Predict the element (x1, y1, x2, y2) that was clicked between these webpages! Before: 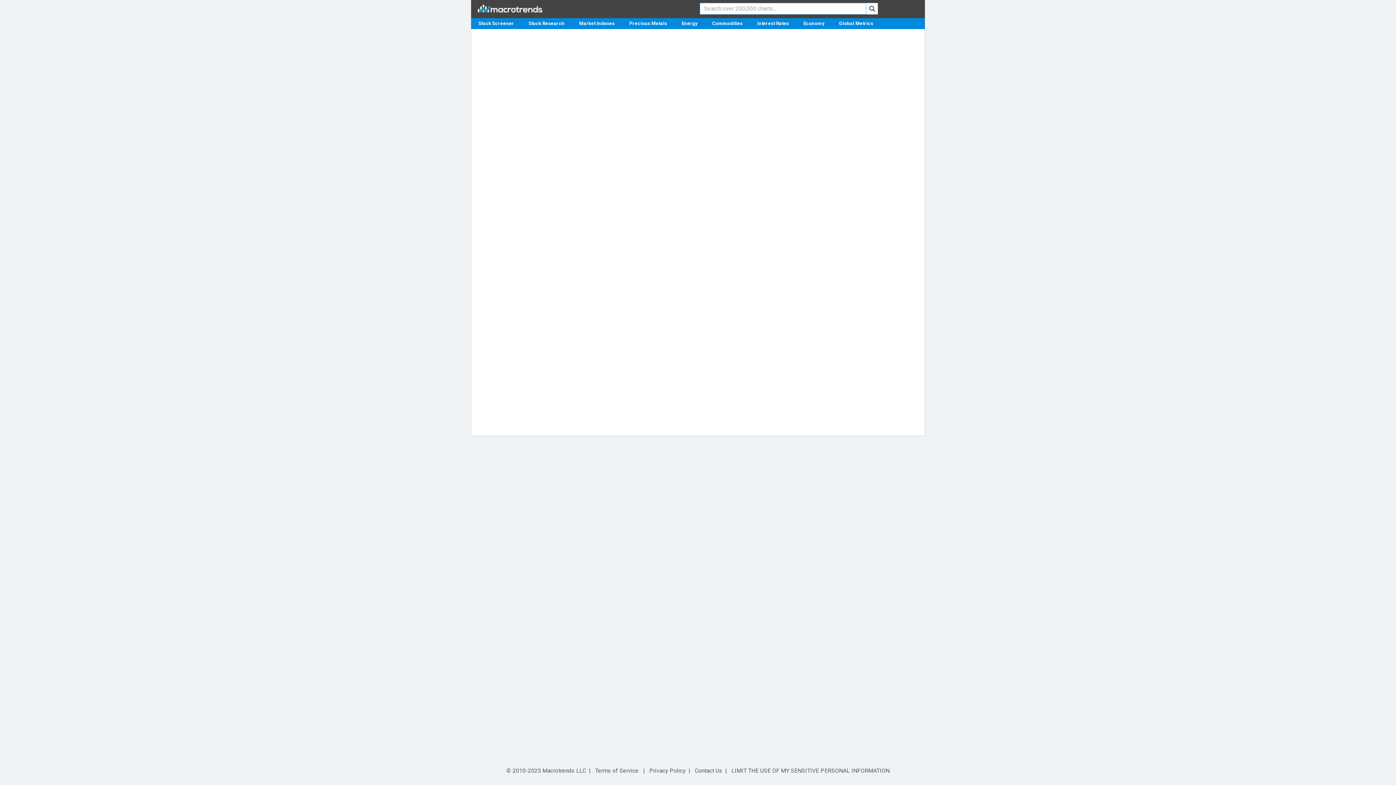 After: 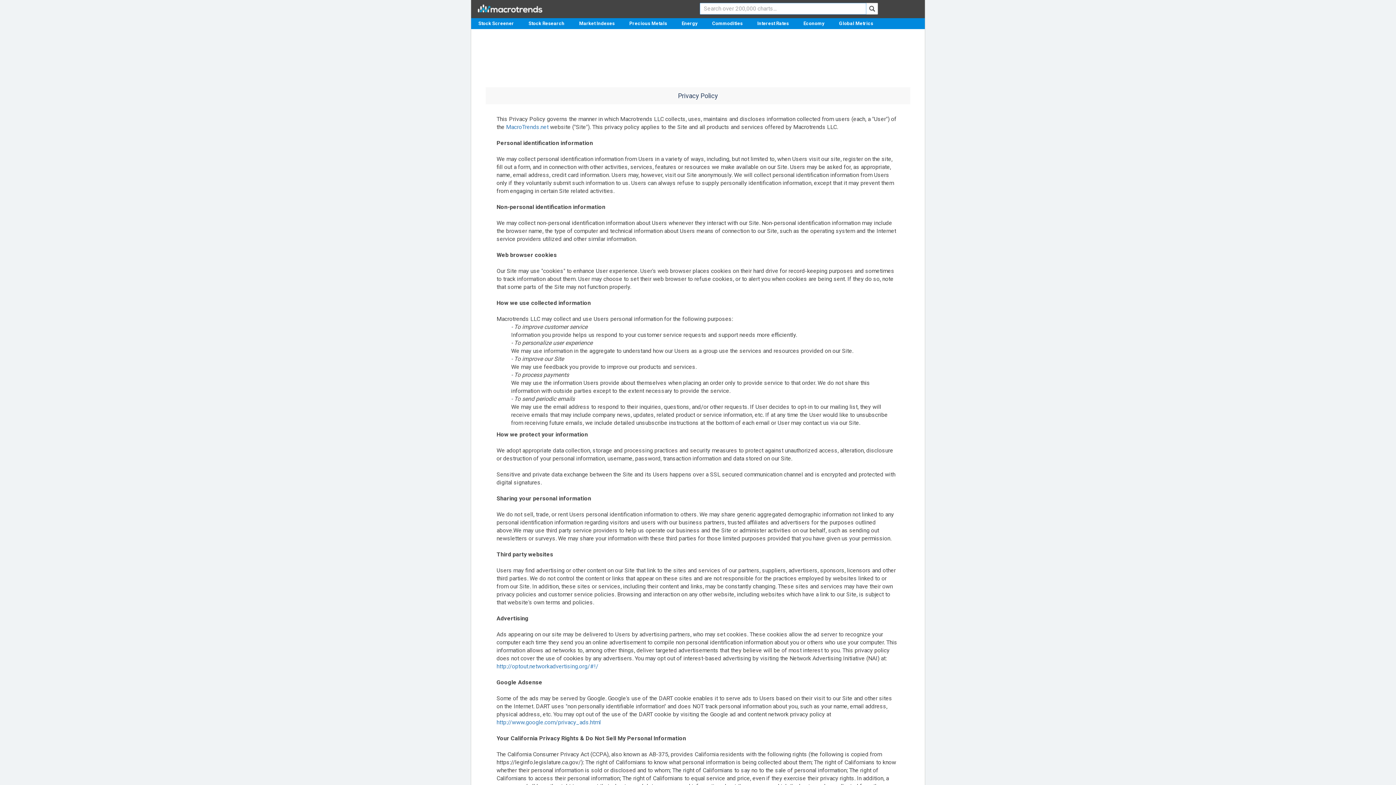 Action: label: Privacy Policy bbox: (649, 767, 685, 774)